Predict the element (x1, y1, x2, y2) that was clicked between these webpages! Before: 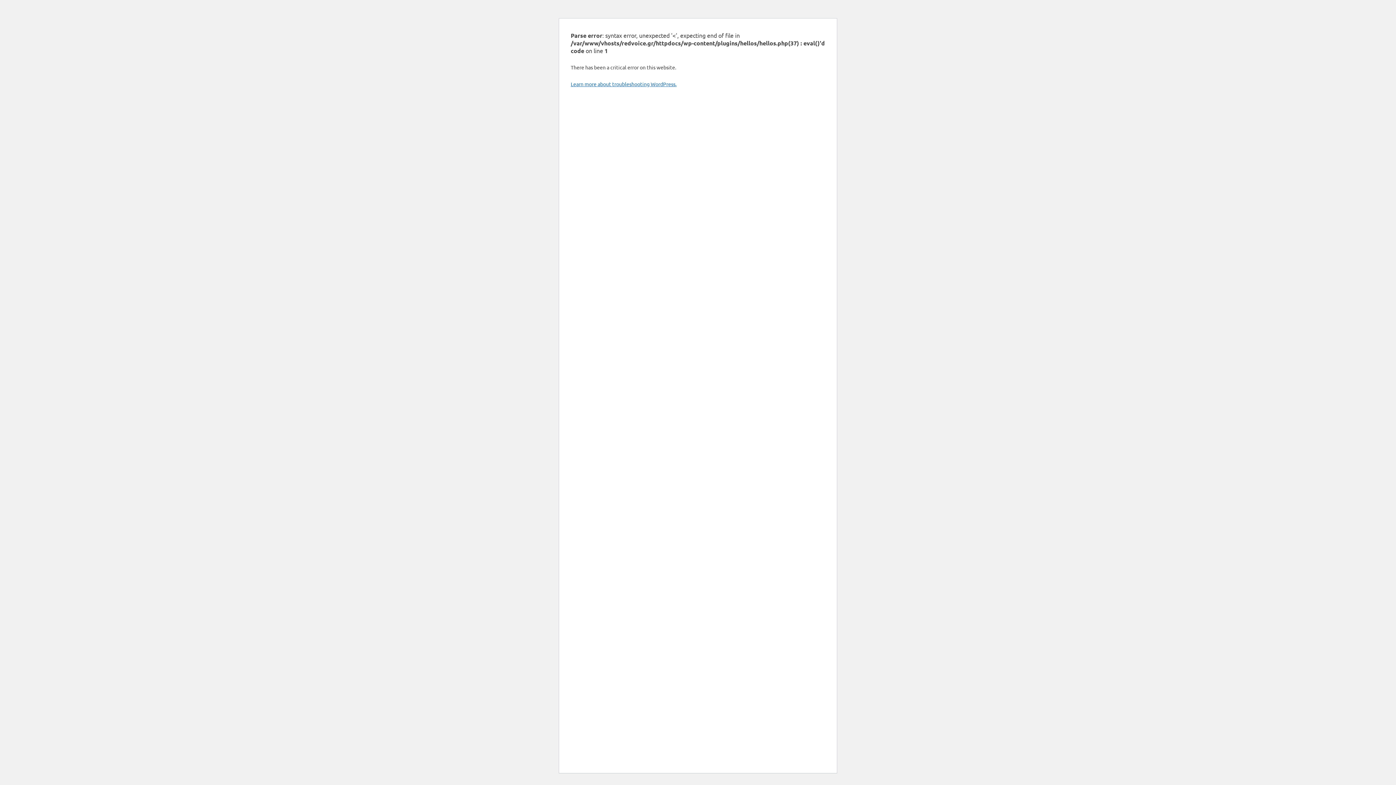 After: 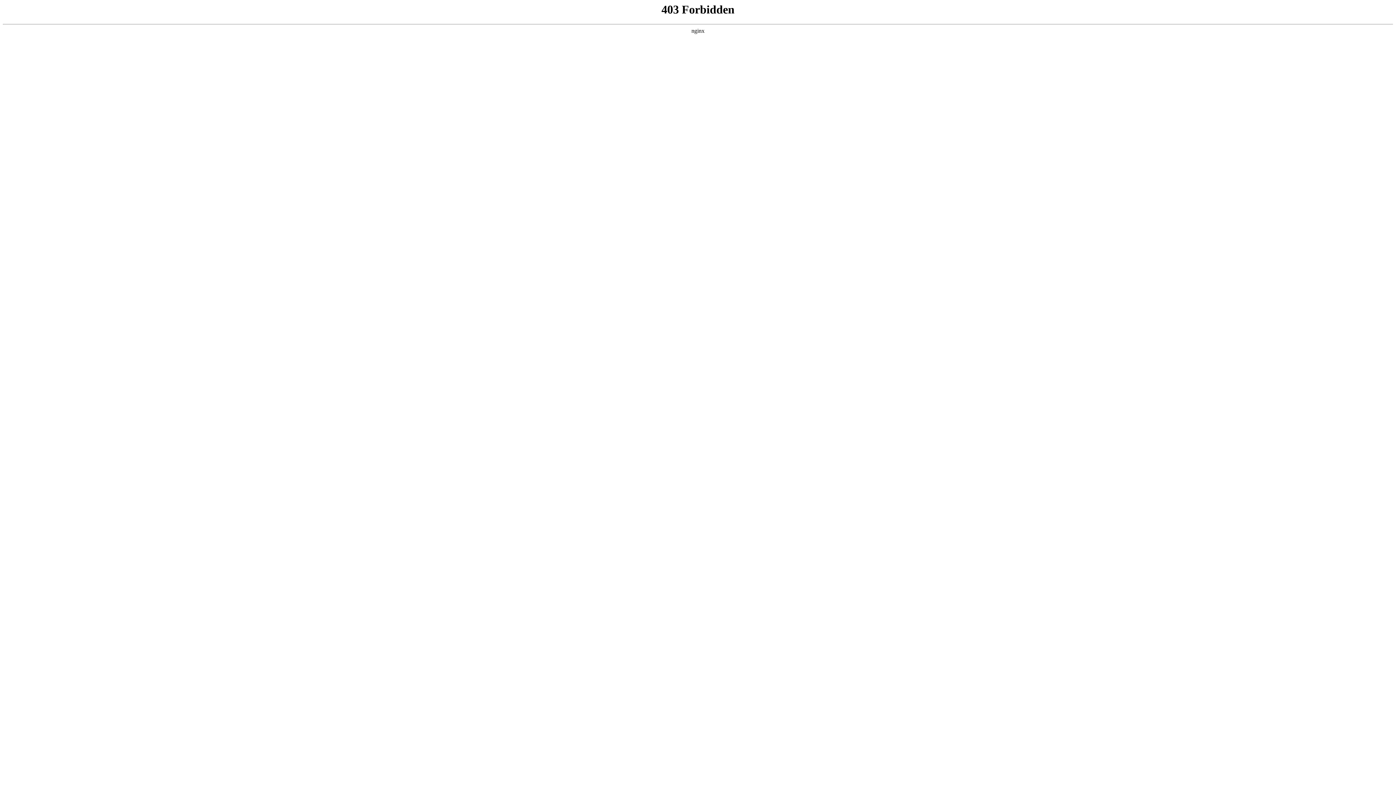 Action: bbox: (570, 80, 676, 87) label: Learn more about troubleshooting WordPress.